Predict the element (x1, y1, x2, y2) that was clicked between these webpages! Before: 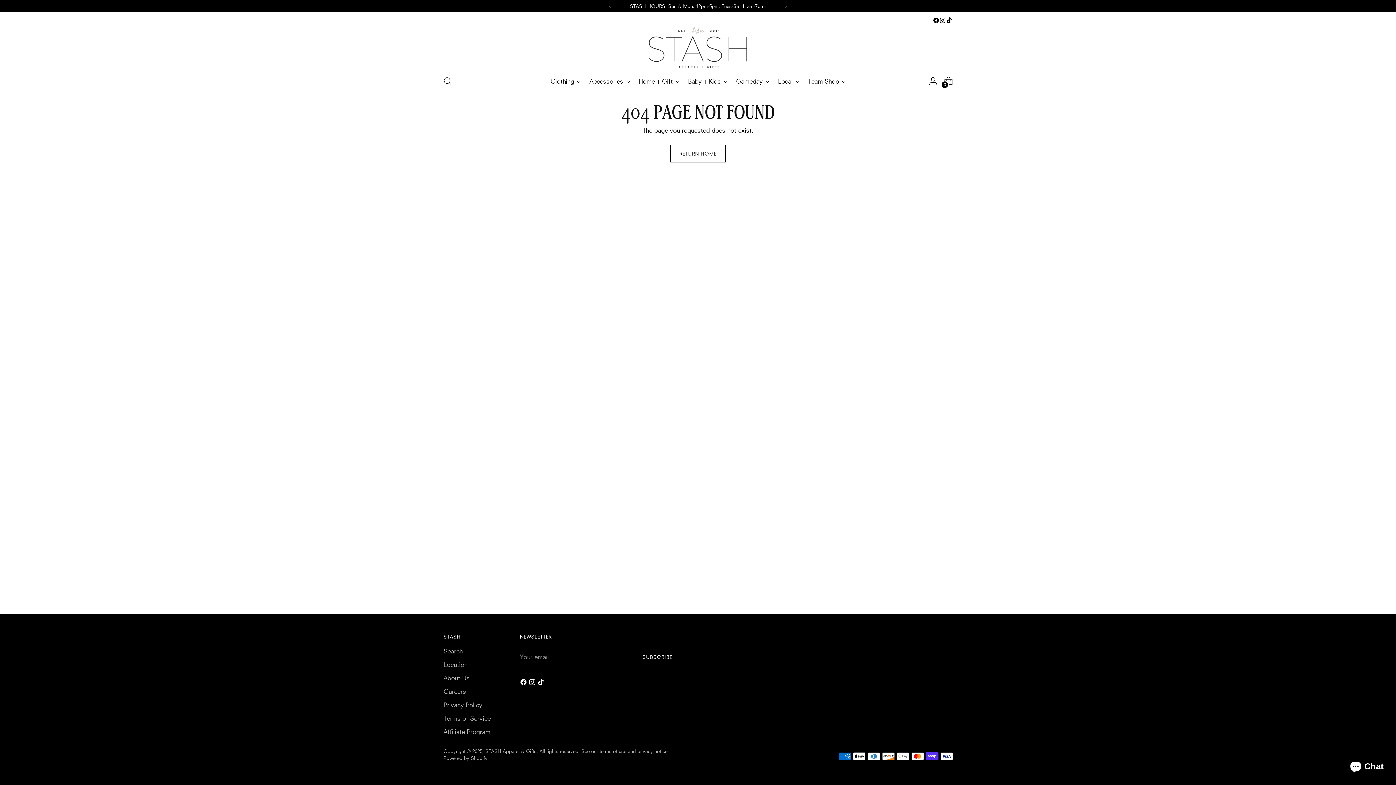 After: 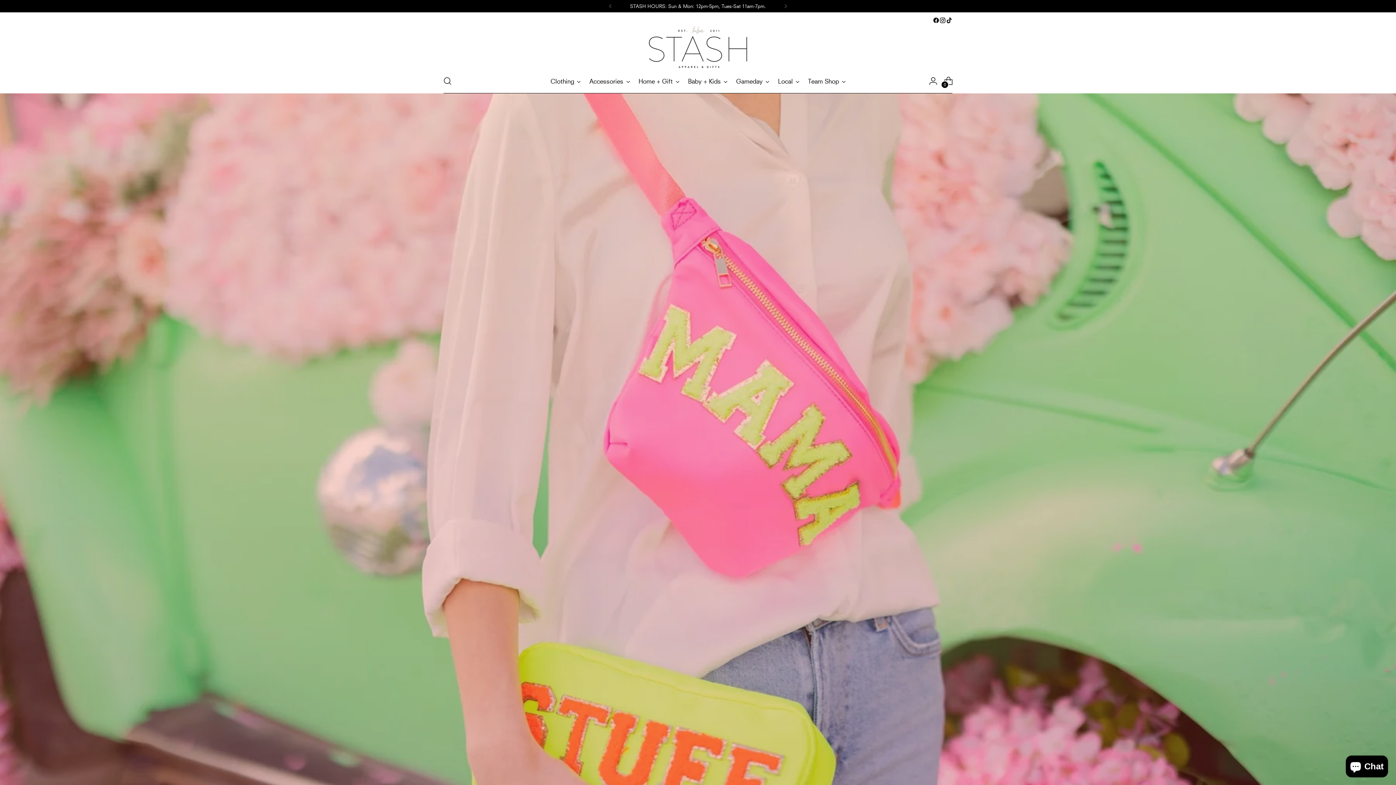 Action: label: STASH Apparel & Gifts bbox: (649, 25, 747, 68)